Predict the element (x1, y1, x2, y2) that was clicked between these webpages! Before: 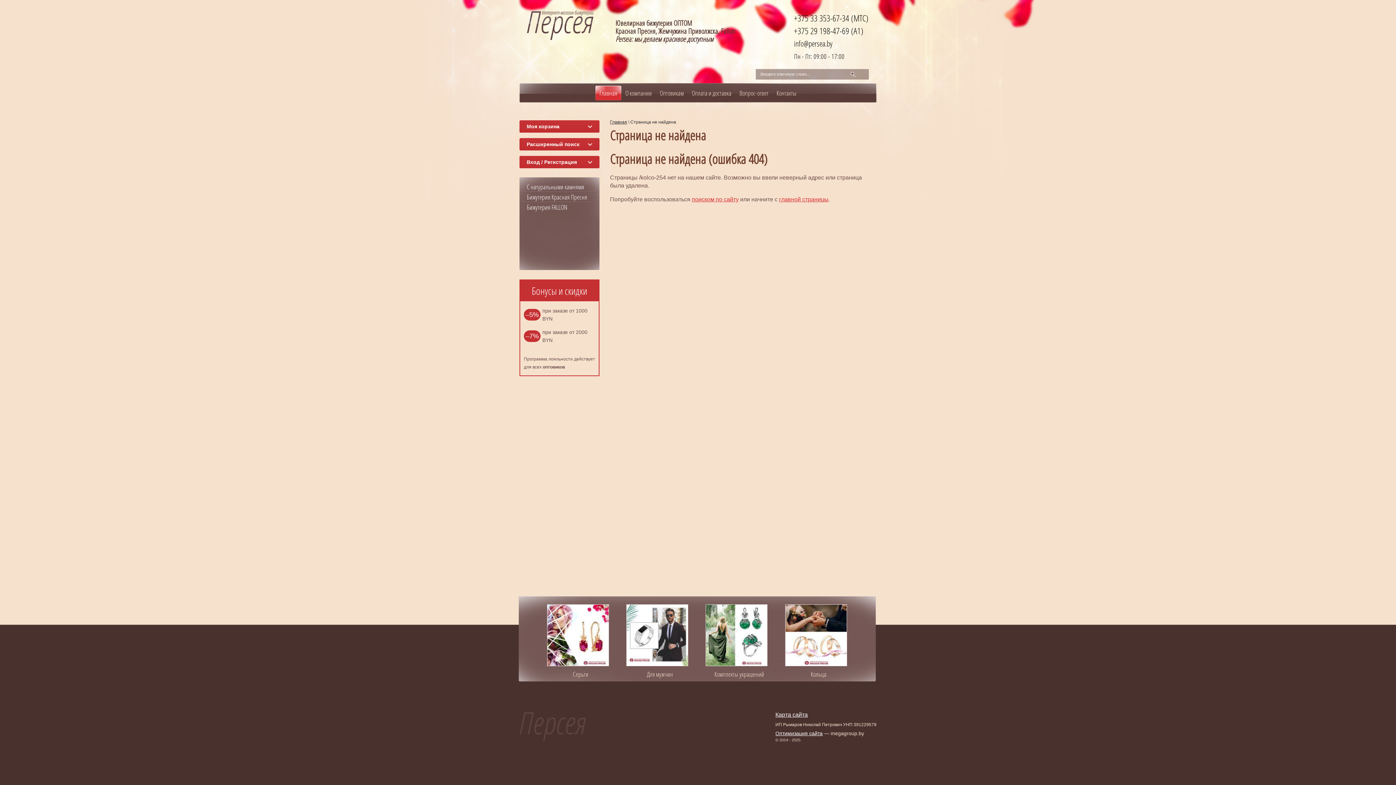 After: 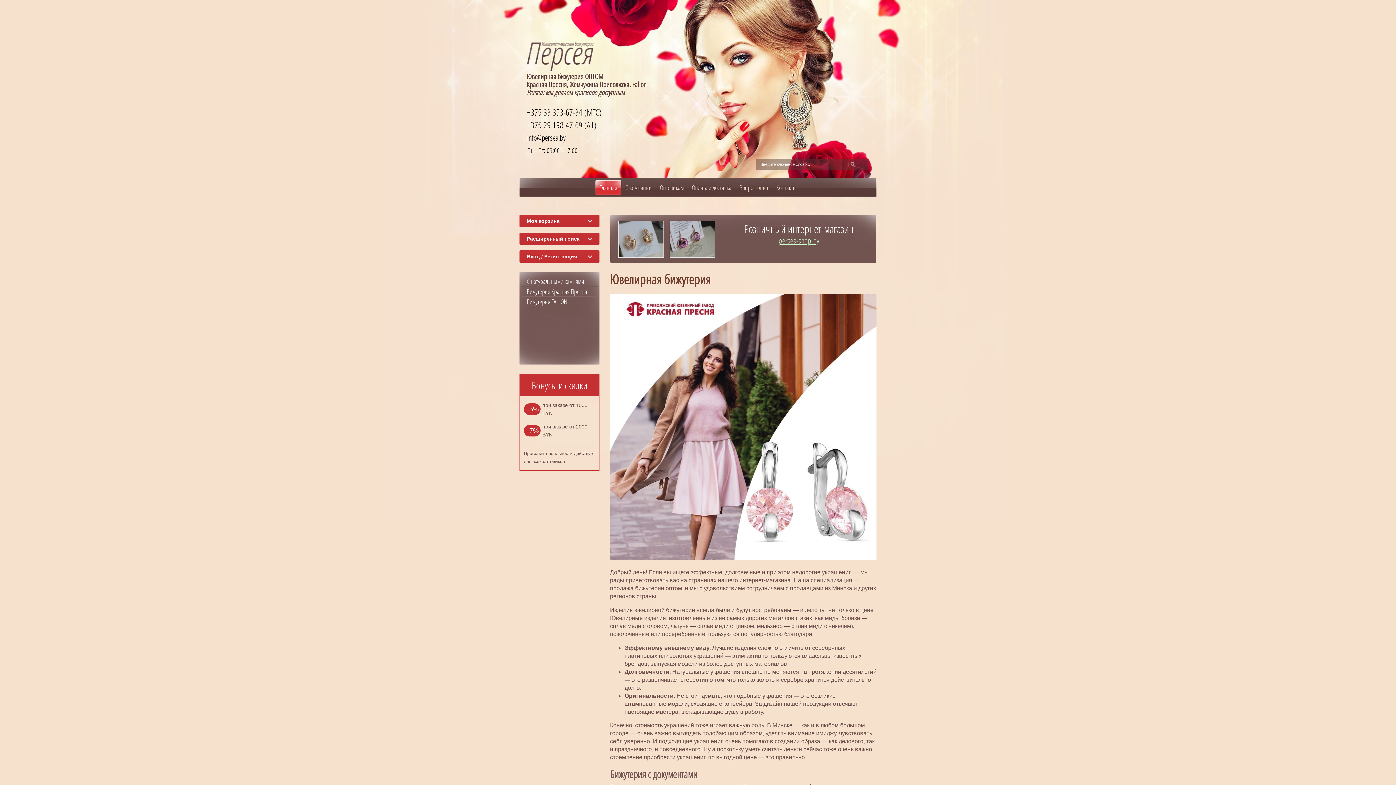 Action: bbox: (526, 36, 593, 41)